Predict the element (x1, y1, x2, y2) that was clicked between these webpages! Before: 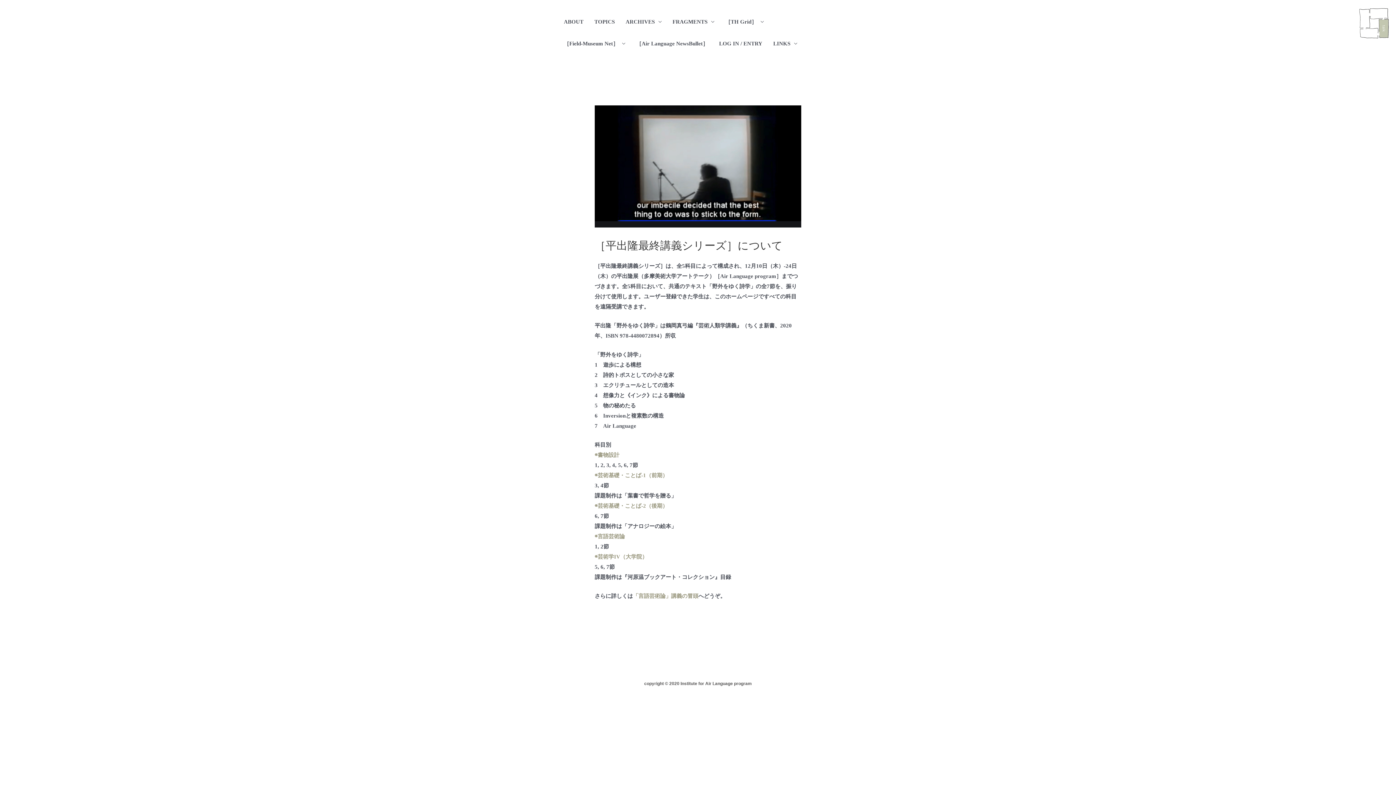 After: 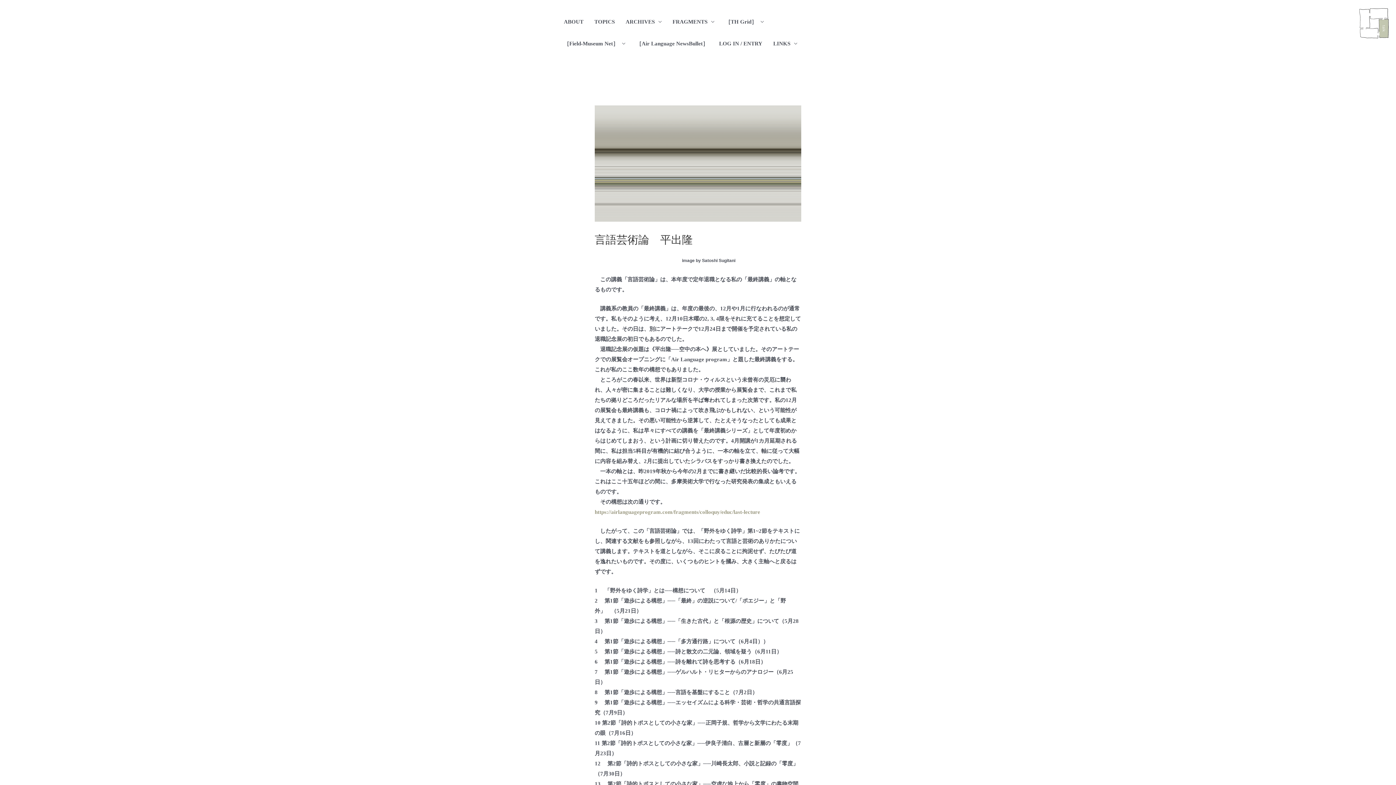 Action: bbox: (594, 533, 625, 539) label: ◉言語芸術論